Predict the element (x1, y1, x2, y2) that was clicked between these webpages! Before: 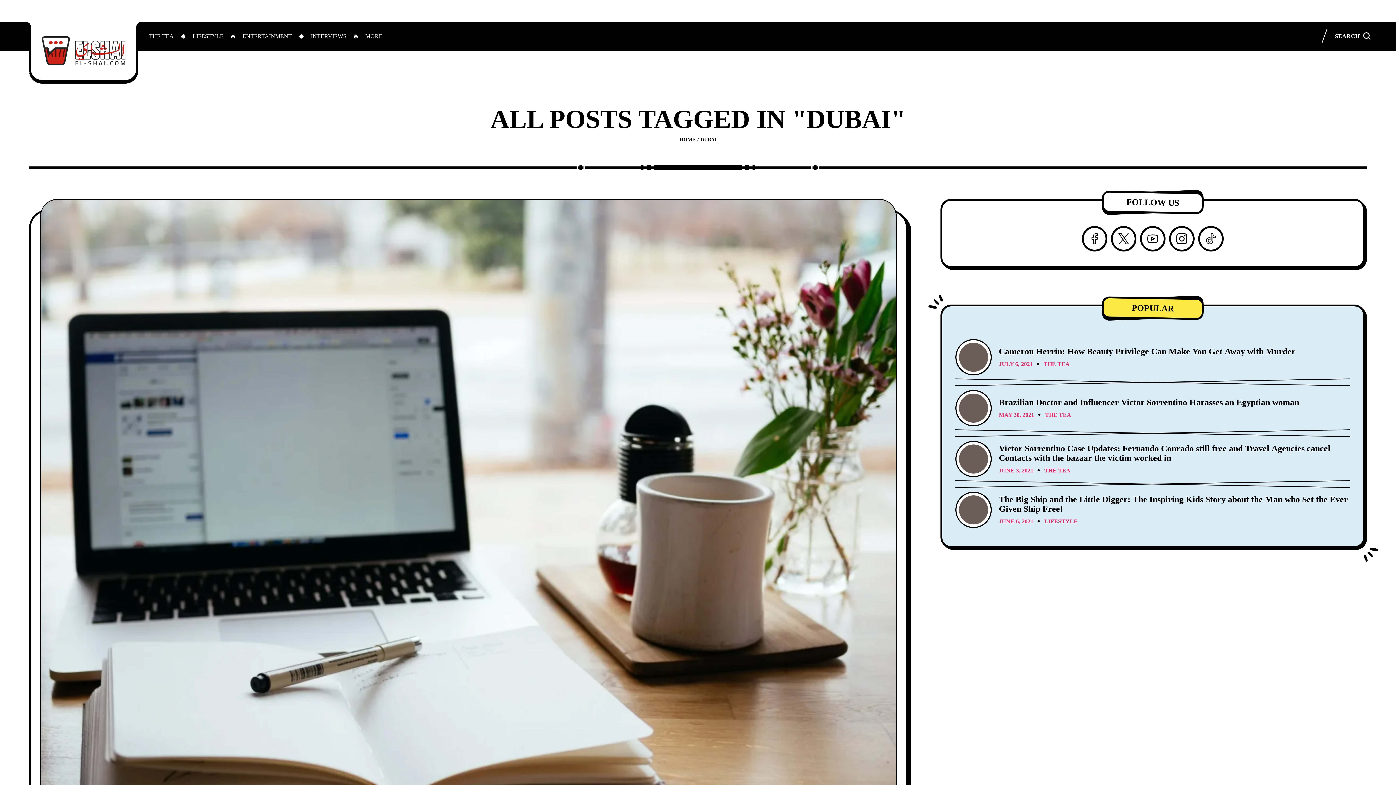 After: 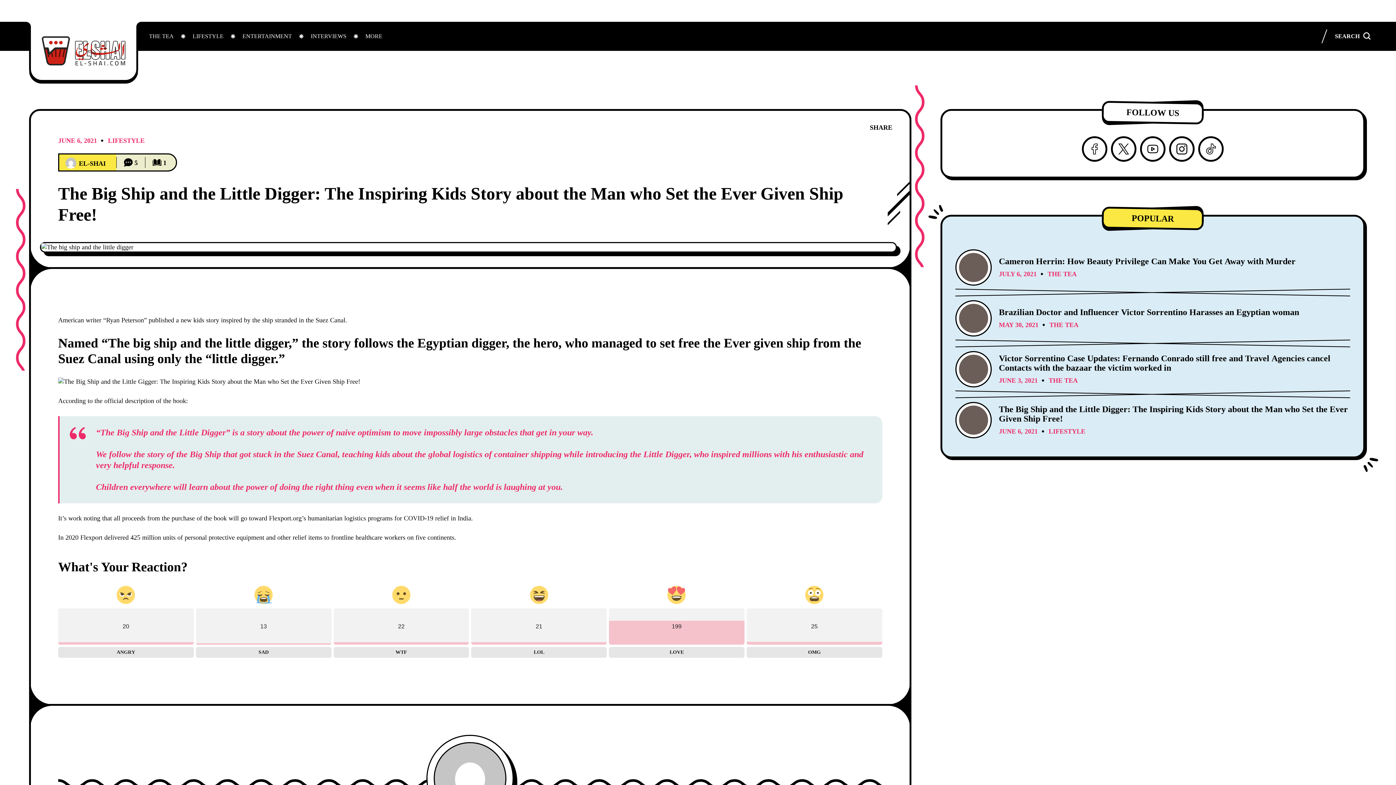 Action: bbox: (955, 484, 1350, 535)